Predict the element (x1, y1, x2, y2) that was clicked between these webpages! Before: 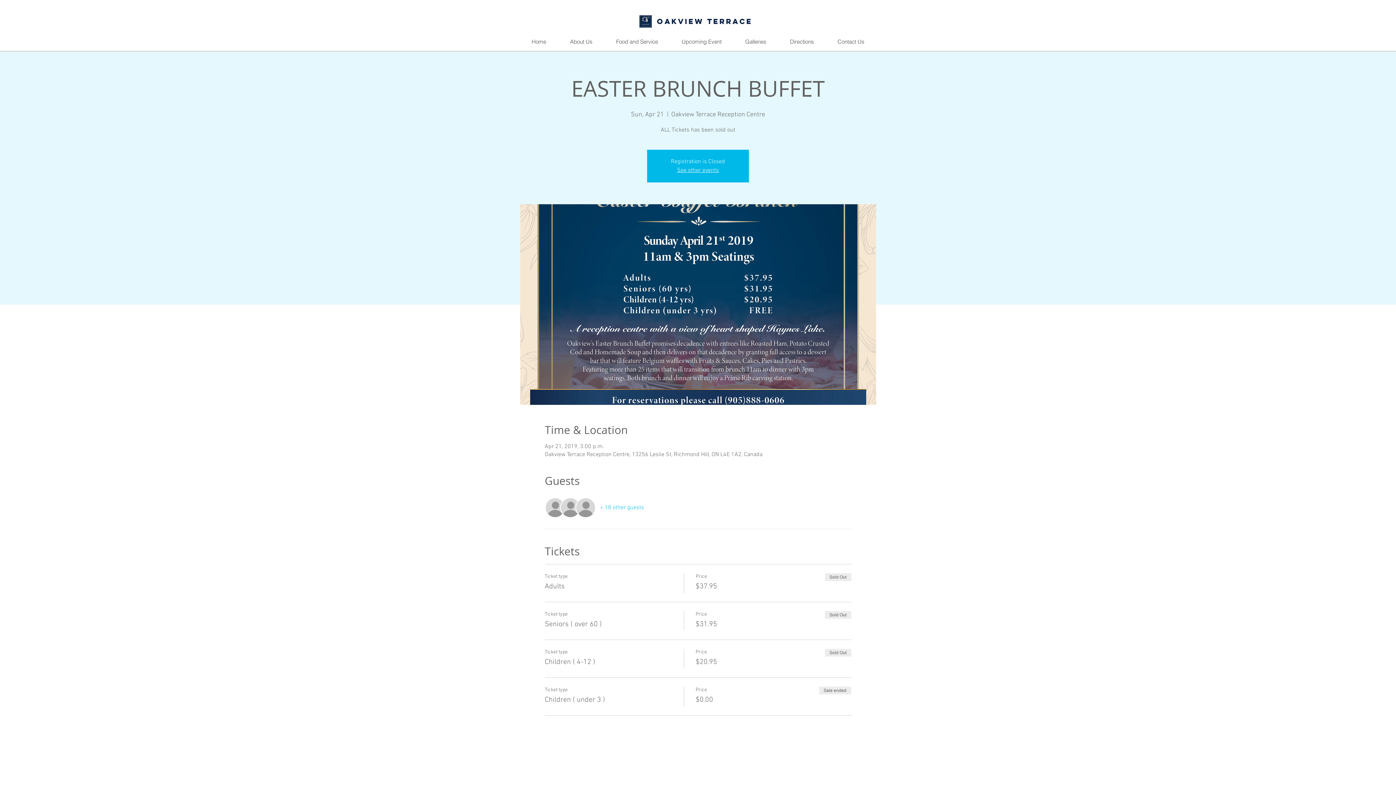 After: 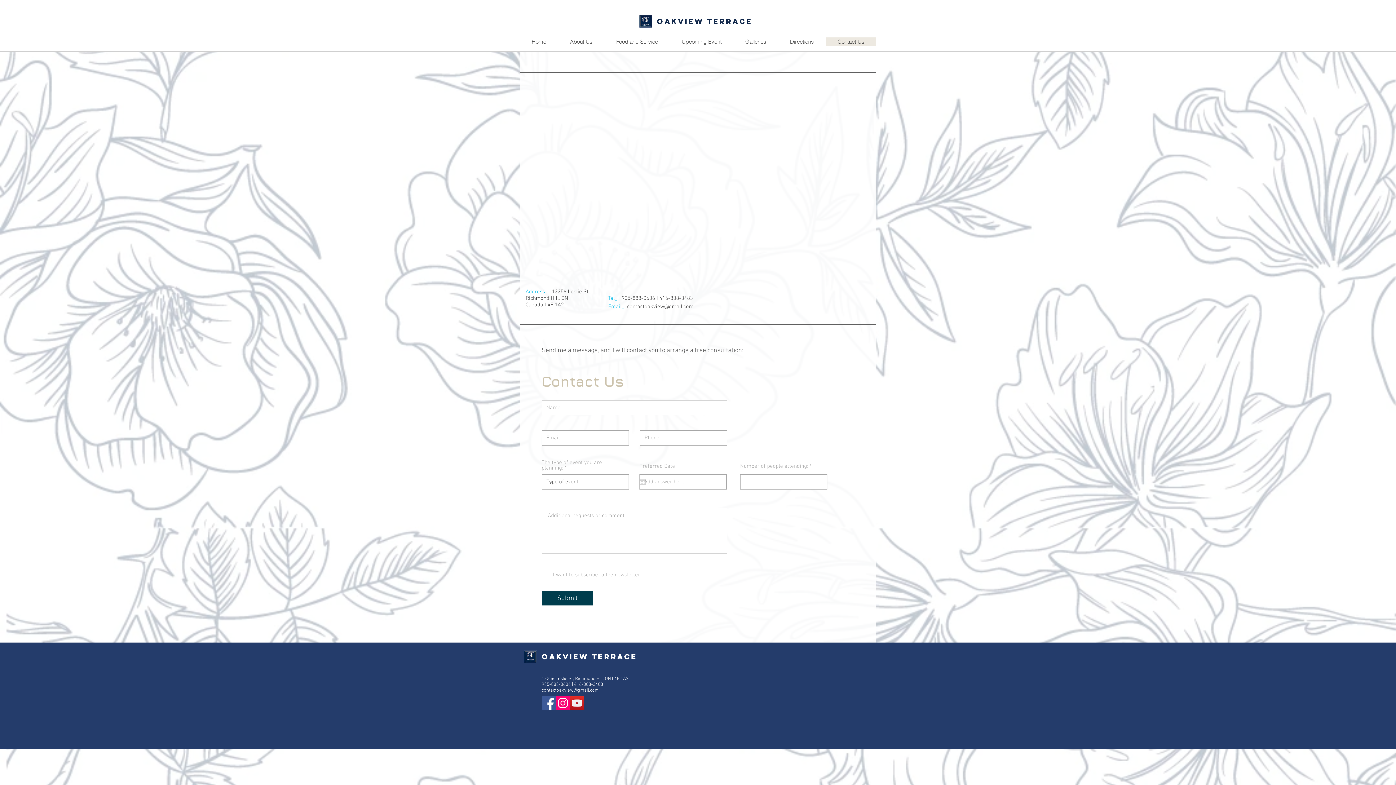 Action: bbox: (825, 37, 876, 46) label: Contact Us